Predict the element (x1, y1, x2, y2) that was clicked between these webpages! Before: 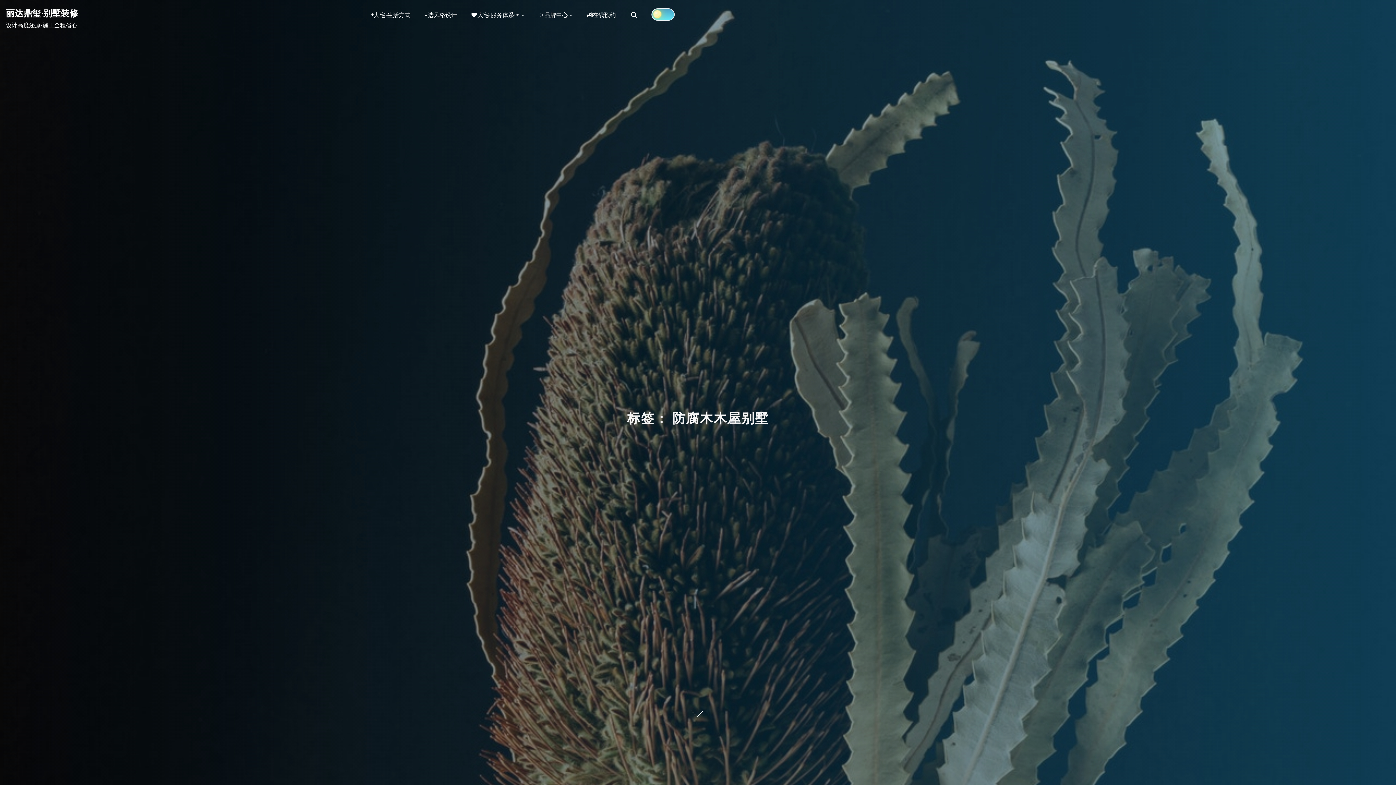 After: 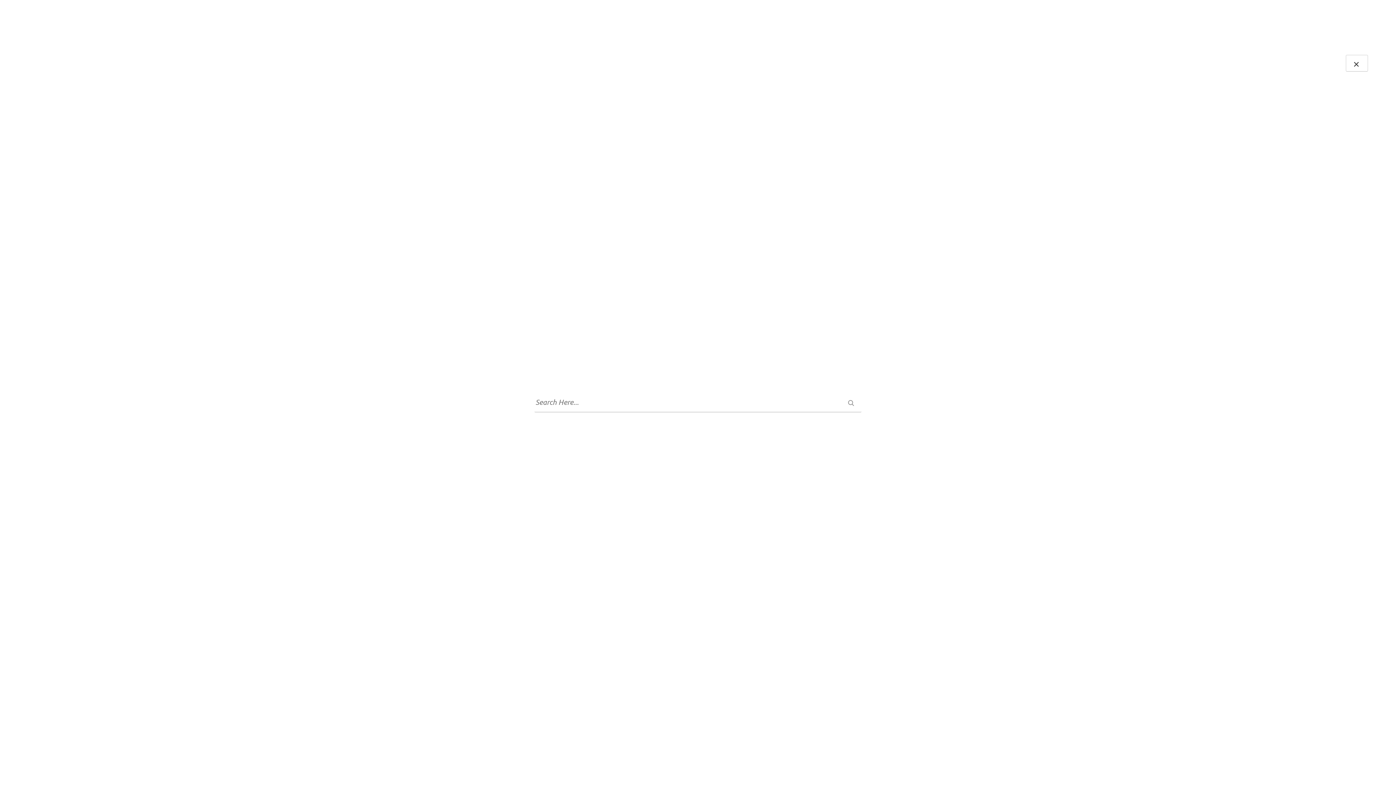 Action: bbox: (623, 2, 646, 28) label: Search